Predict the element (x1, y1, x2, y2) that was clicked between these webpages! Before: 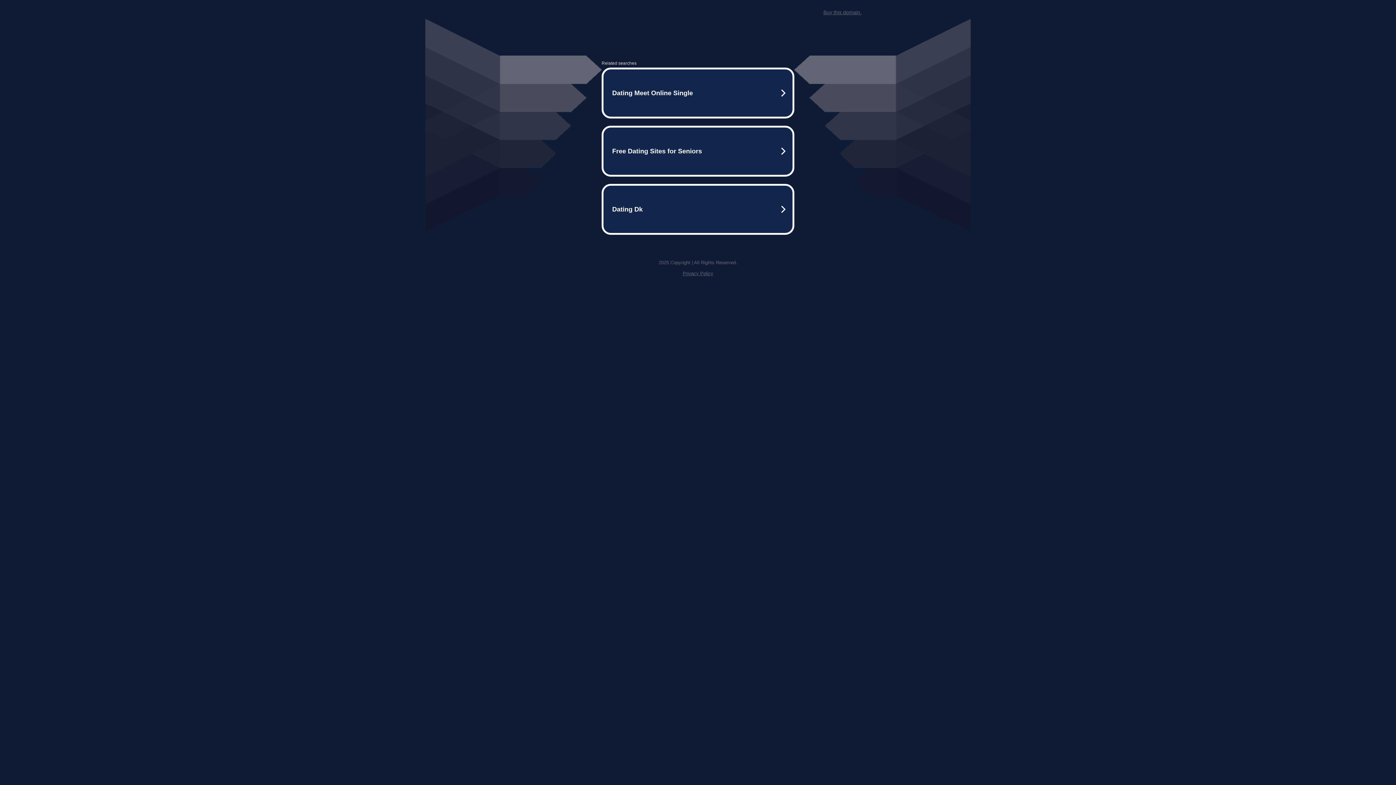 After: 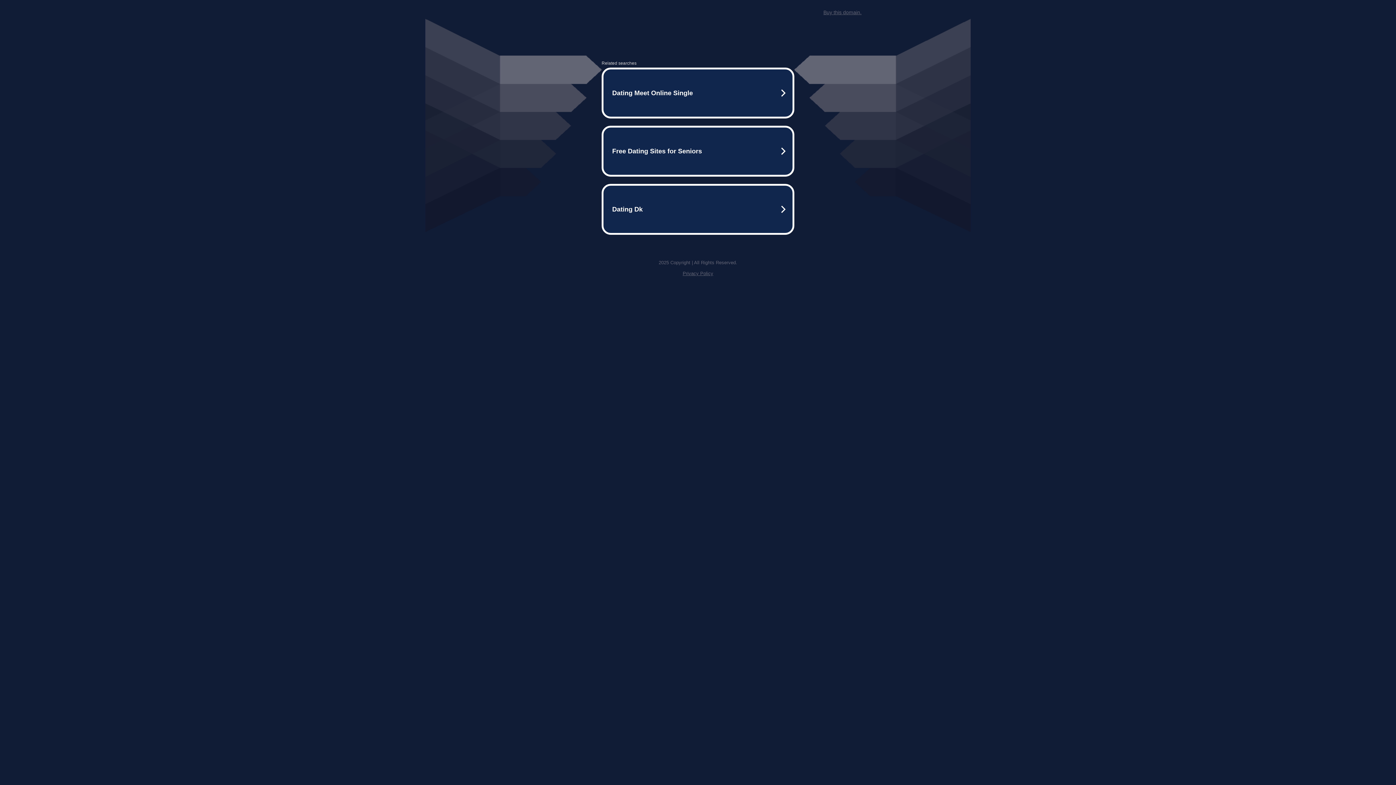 Action: label: Buy this domain. bbox: (823, 9, 861, 15)